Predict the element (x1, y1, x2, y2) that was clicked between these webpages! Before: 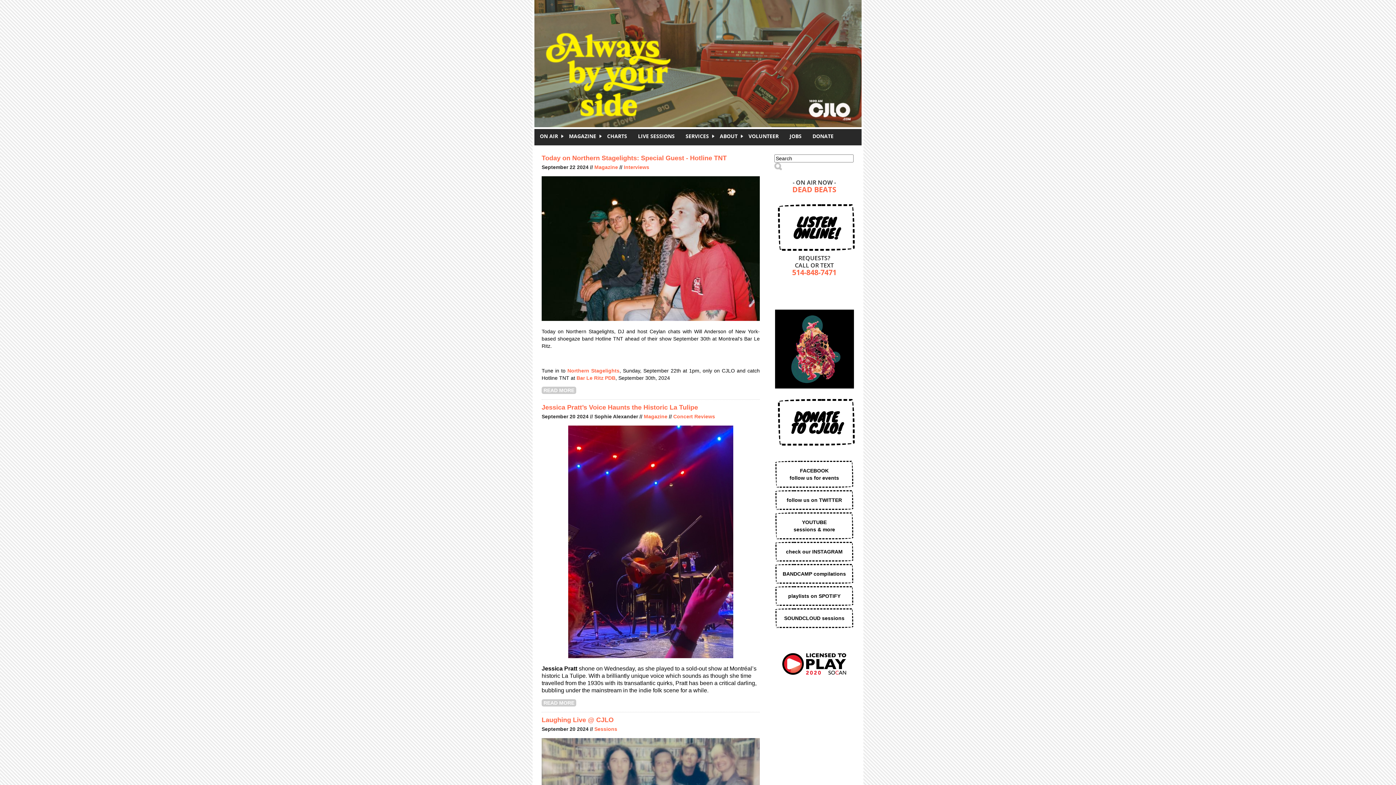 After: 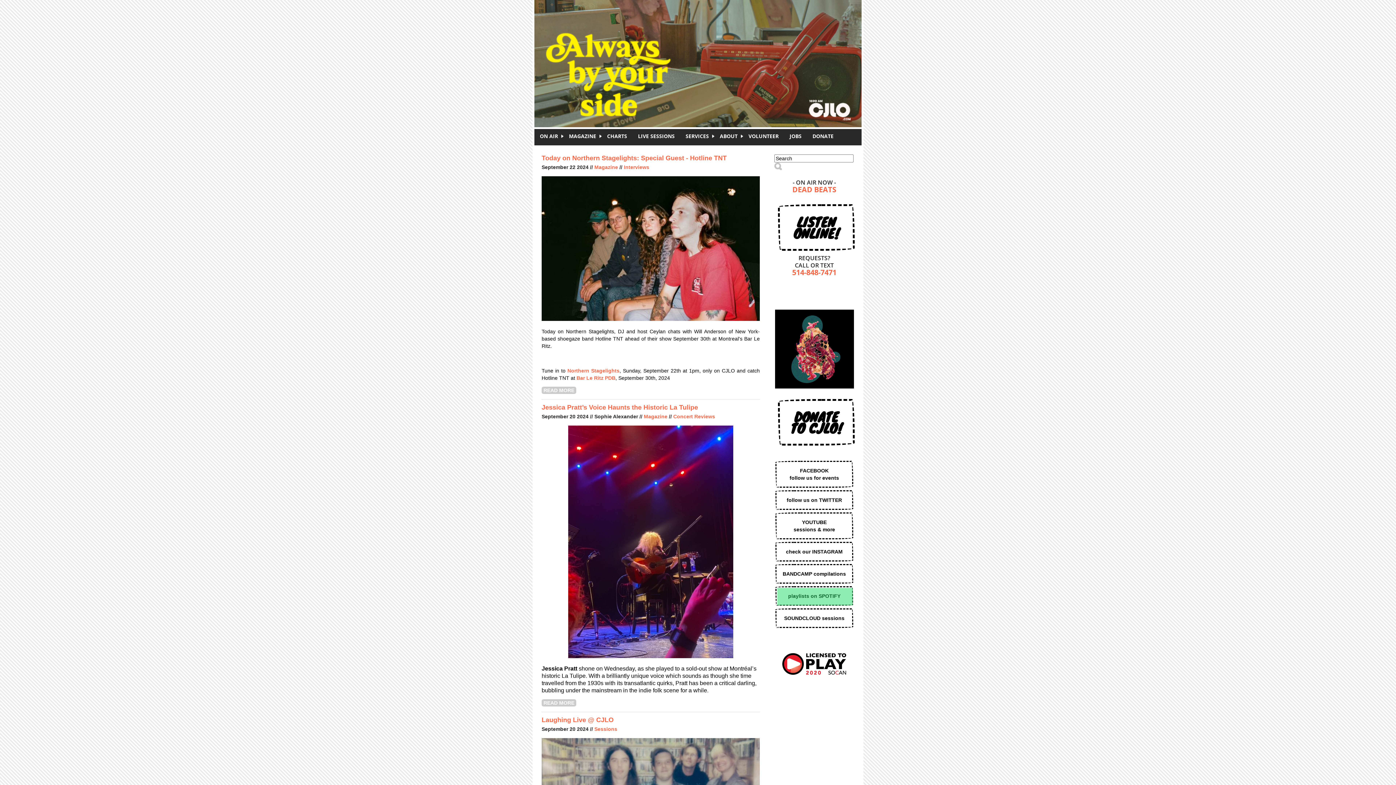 Action: bbox: (774, 586, 854, 606) label: playlists on SPOTIFY